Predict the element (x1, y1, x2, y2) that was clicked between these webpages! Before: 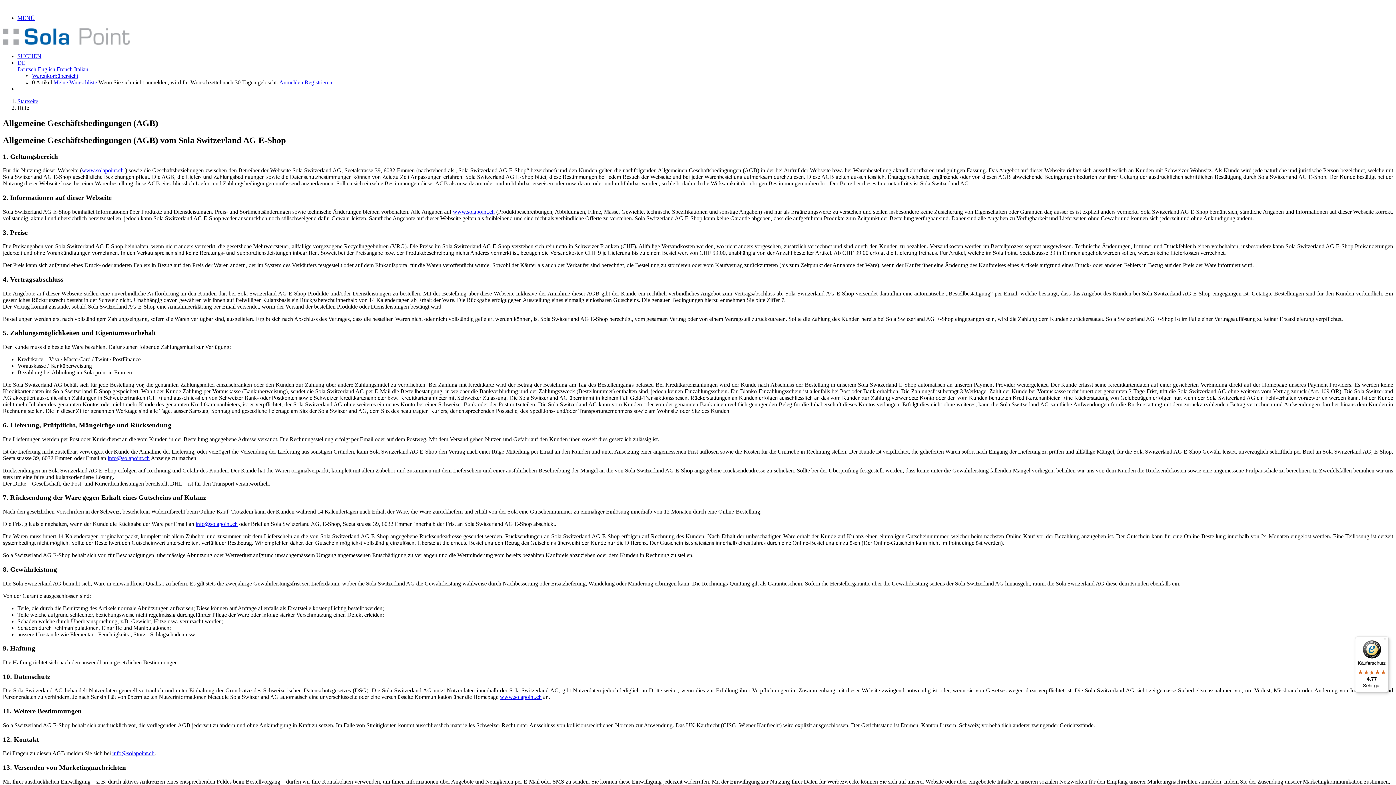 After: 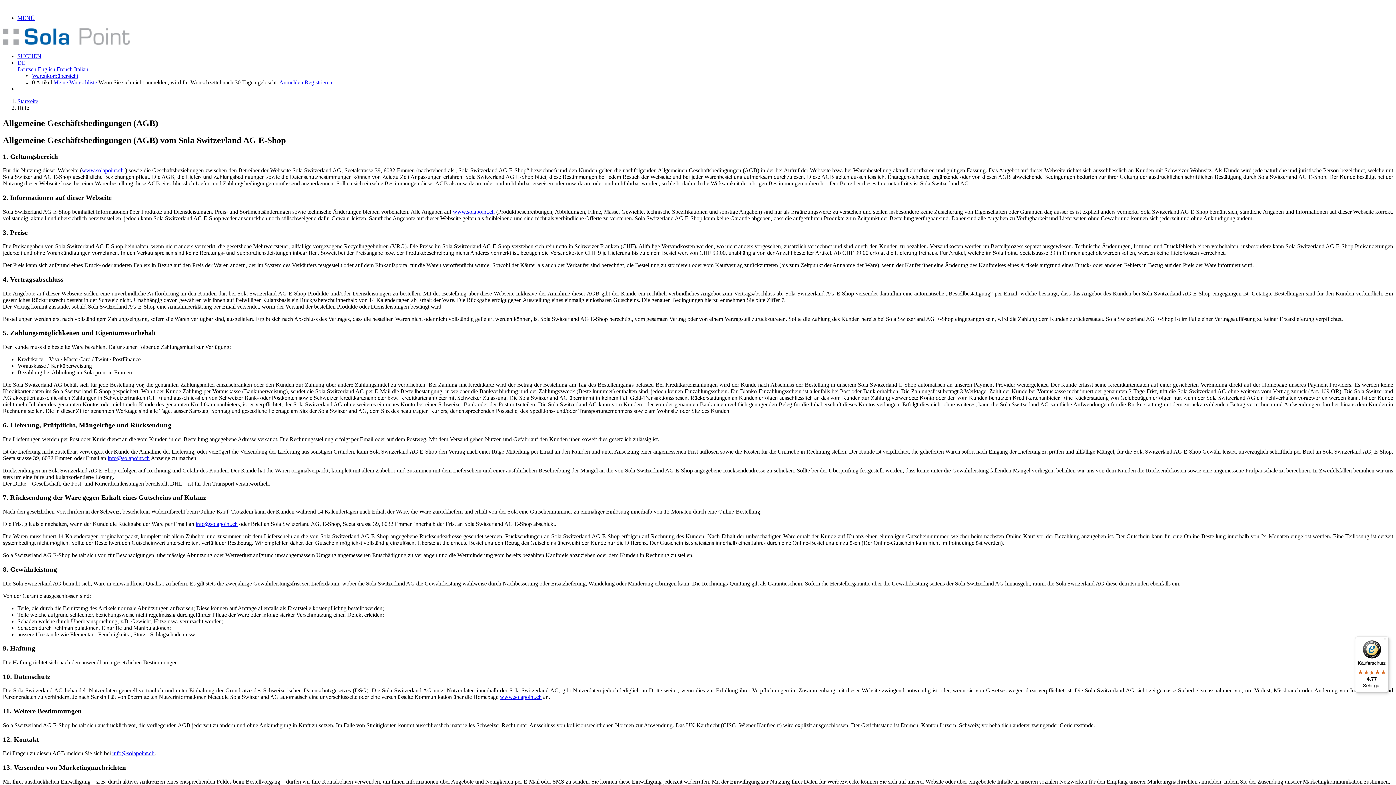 Action: label: info@solapoint.ch bbox: (107, 455, 149, 461)